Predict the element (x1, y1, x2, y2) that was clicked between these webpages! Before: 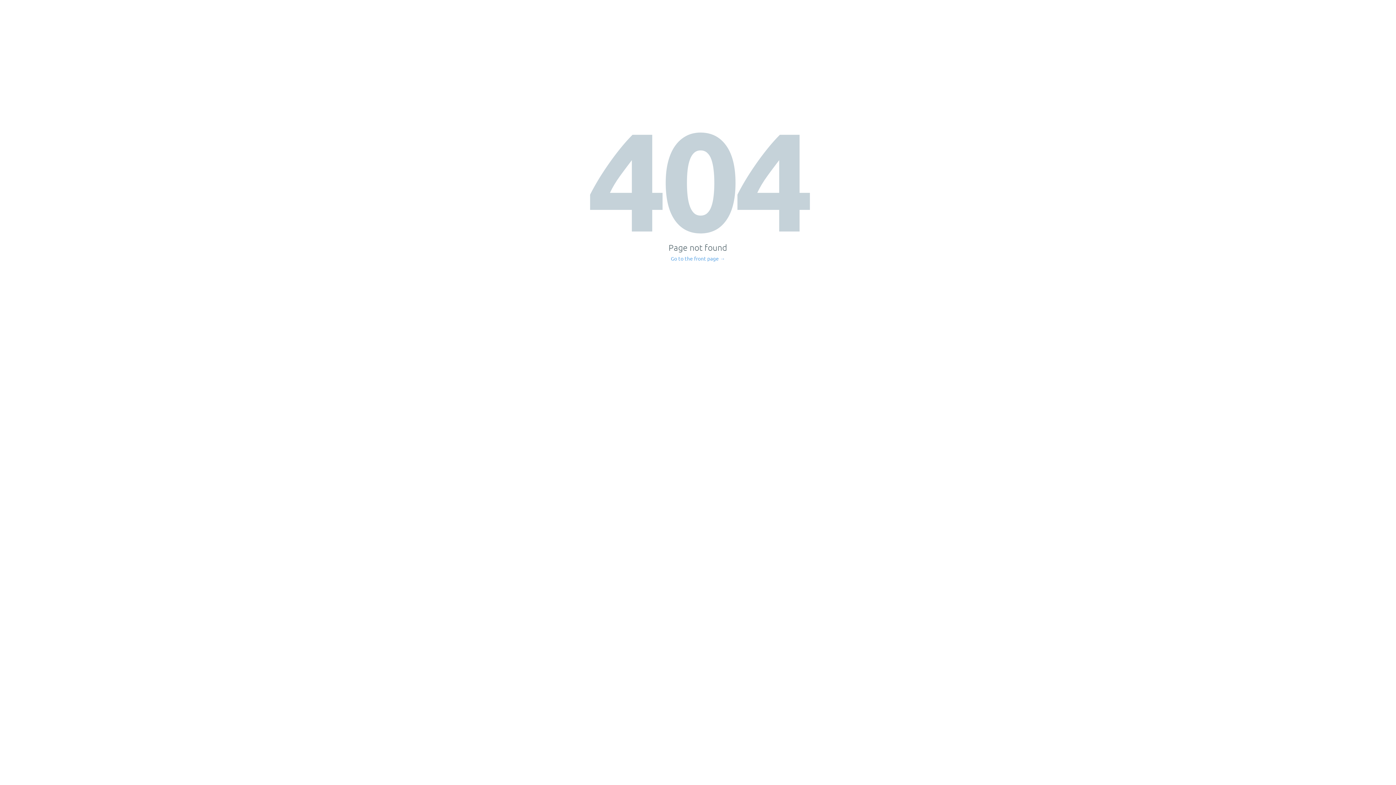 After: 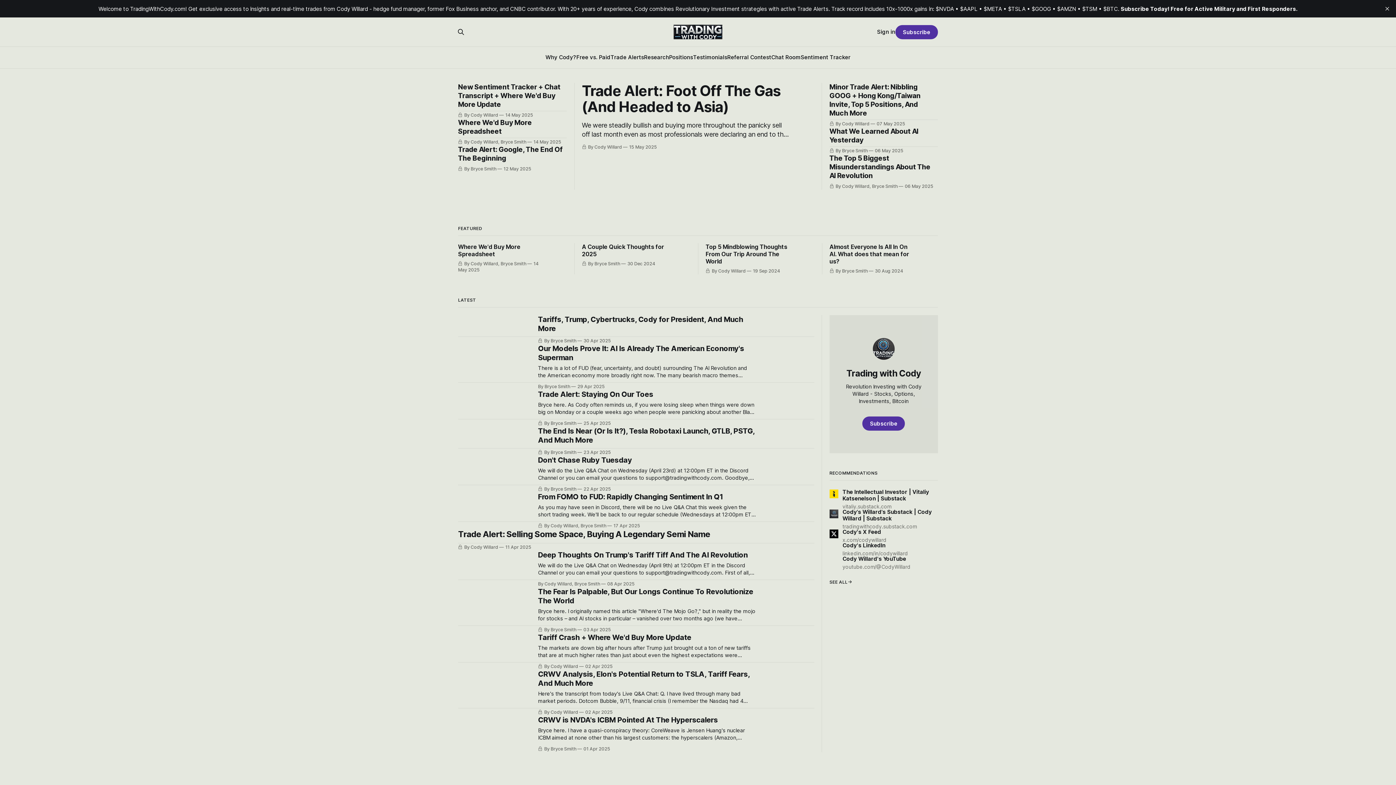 Action: bbox: (671, 256, 725, 261) label: Go to the front page →